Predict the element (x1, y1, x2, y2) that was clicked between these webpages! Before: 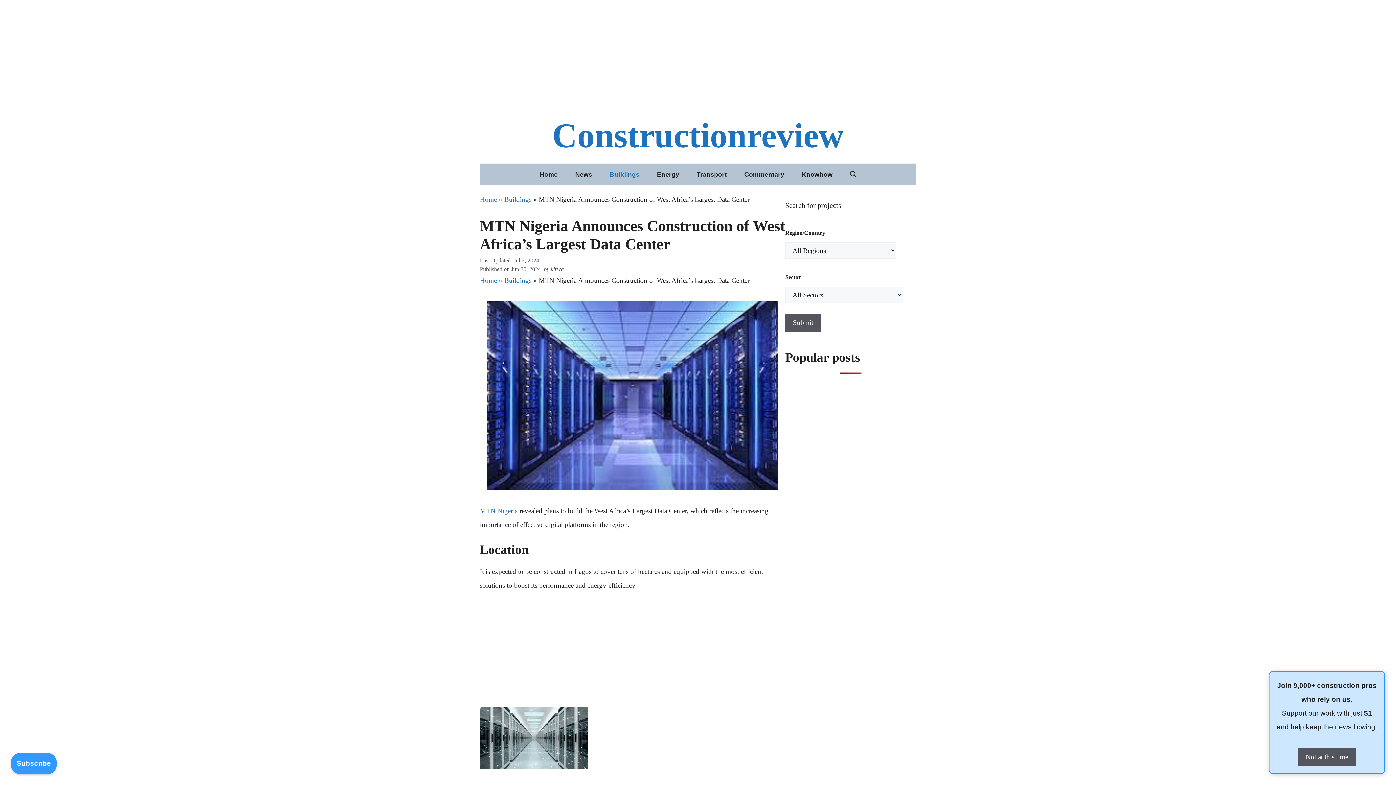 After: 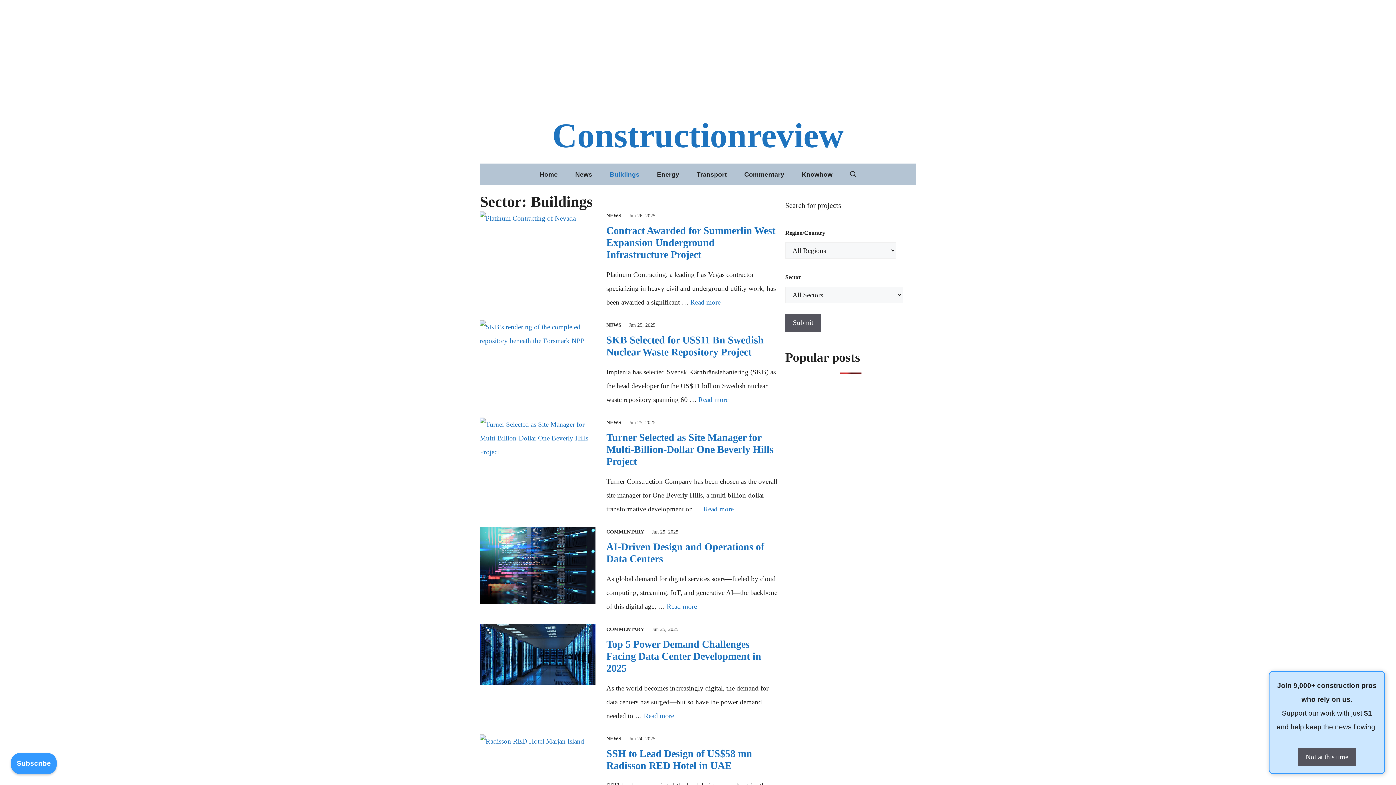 Action: bbox: (504, 195, 531, 203) label: Buildings